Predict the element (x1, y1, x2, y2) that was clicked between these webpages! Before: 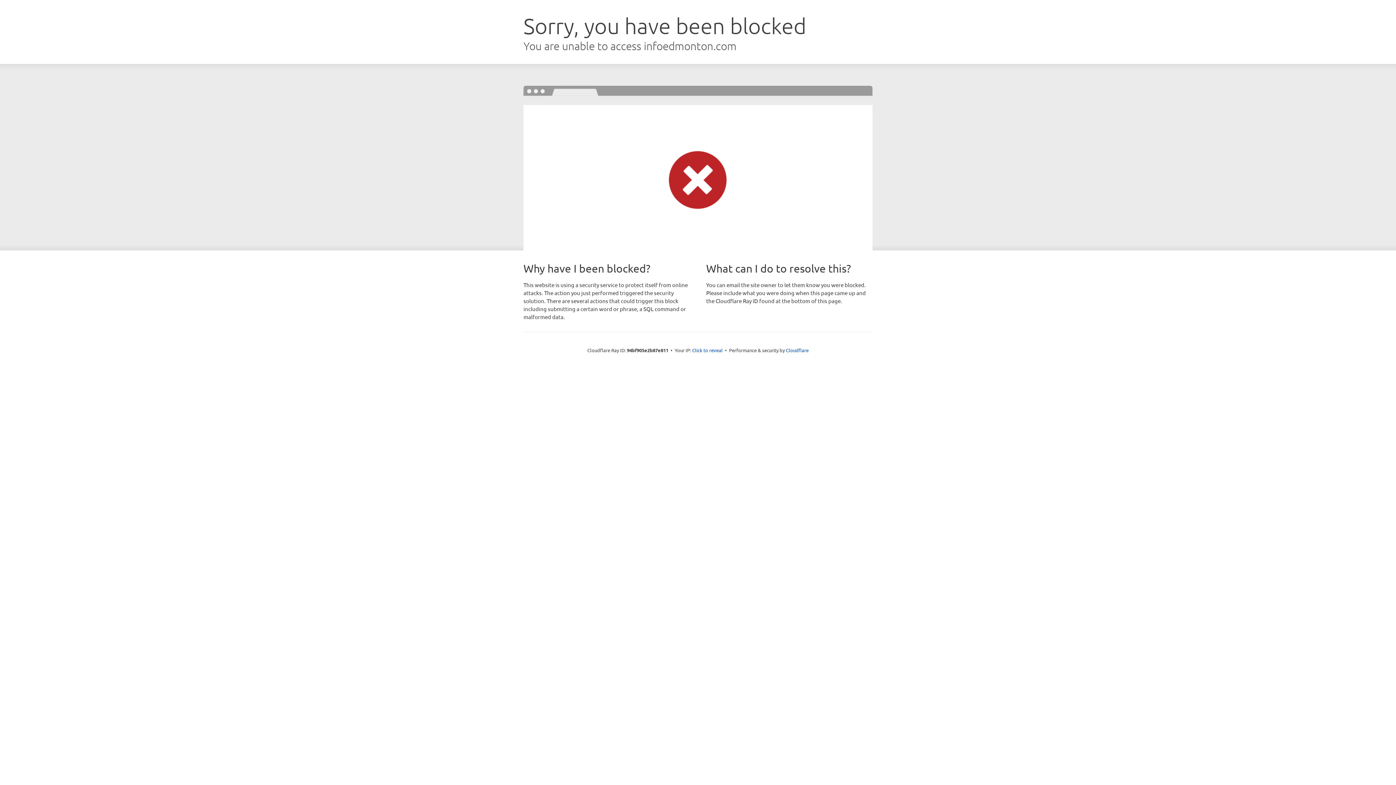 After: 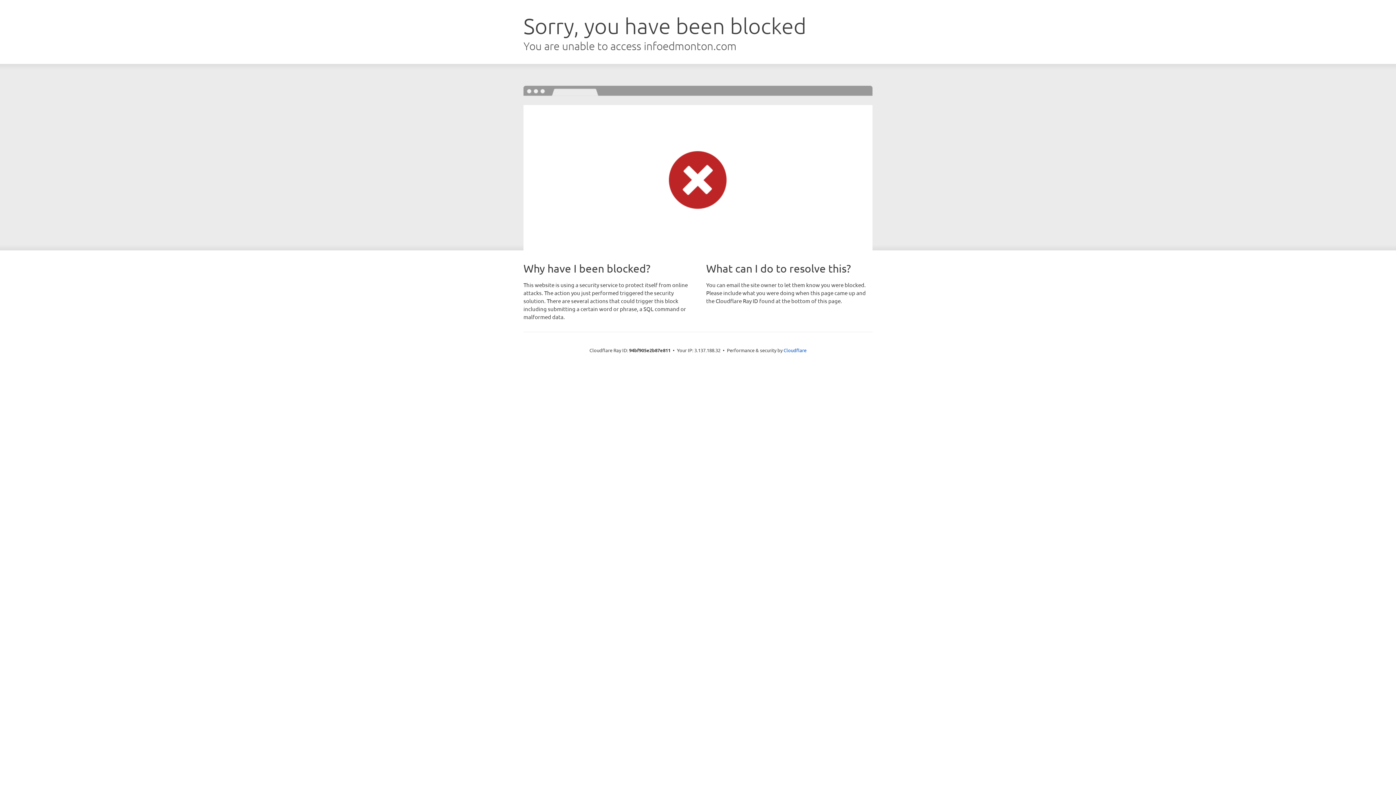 Action: label: Click to reveal bbox: (692, 346, 722, 353)